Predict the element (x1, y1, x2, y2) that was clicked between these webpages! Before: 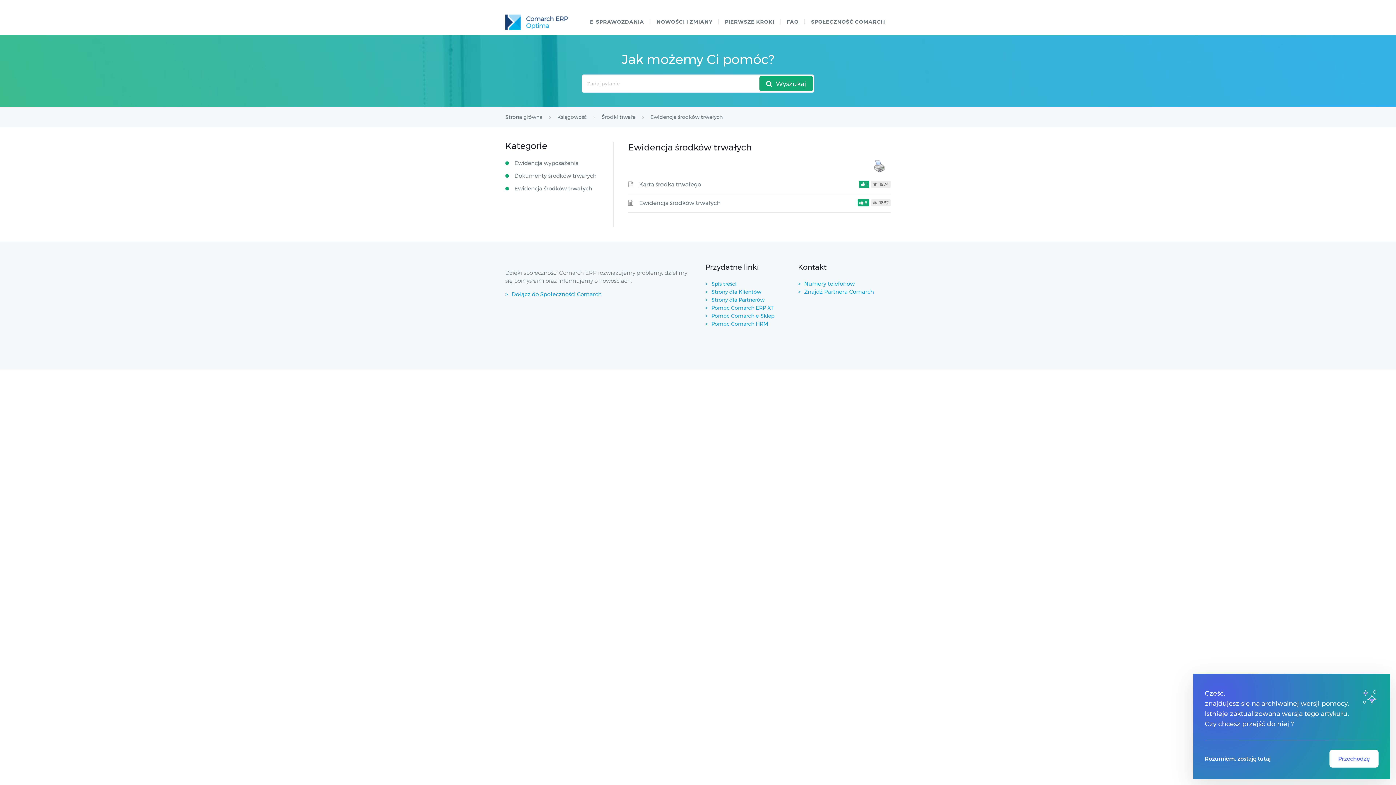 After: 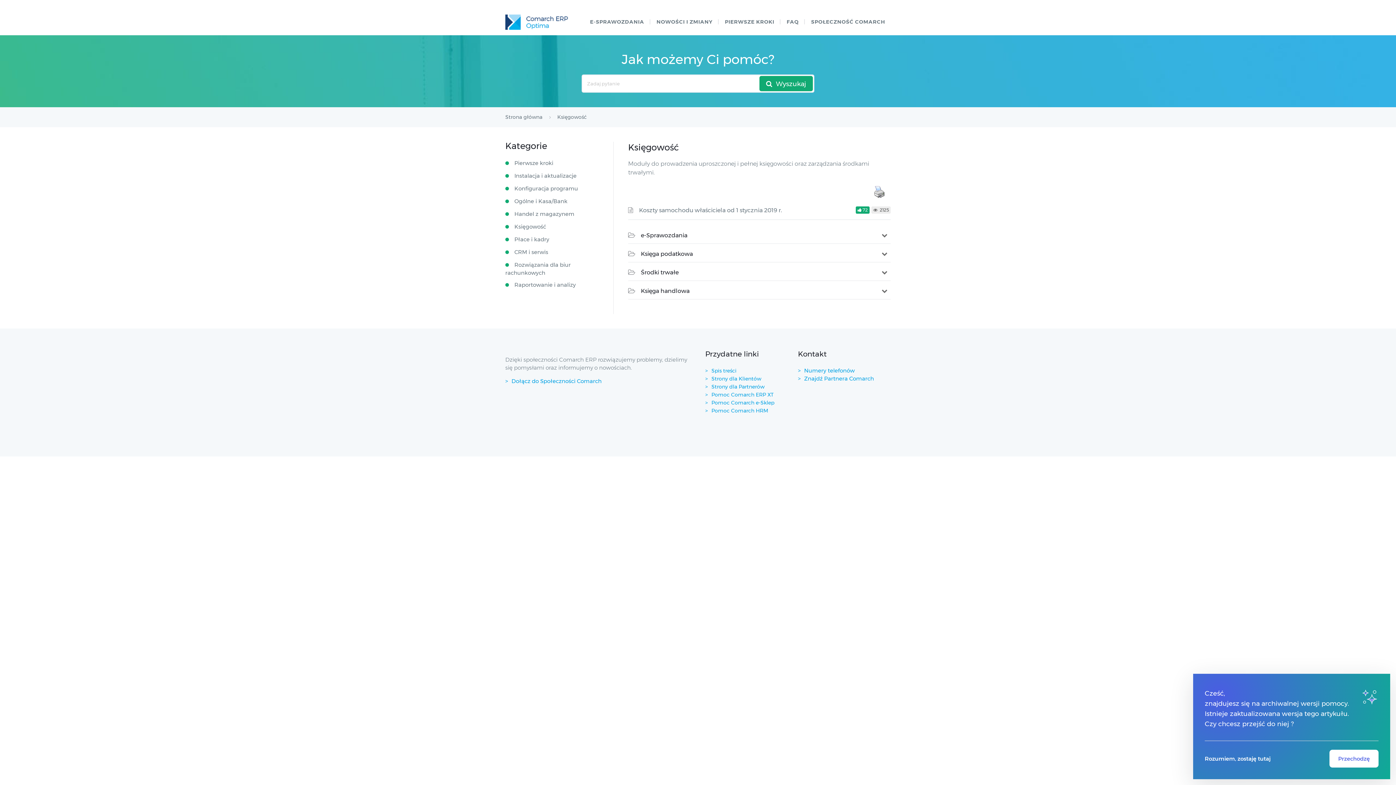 Action: label: Księgowość  bbox: (557, 113, 588, 120)